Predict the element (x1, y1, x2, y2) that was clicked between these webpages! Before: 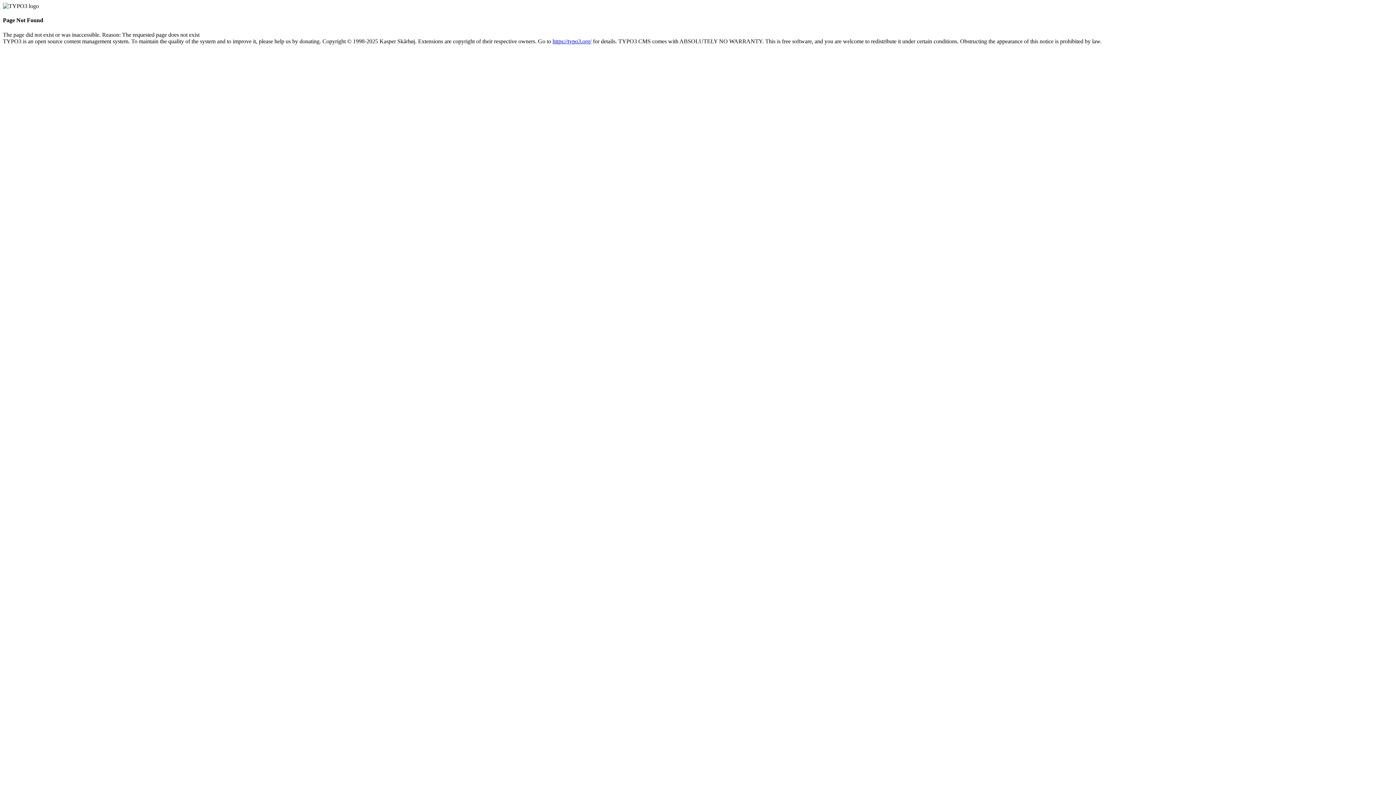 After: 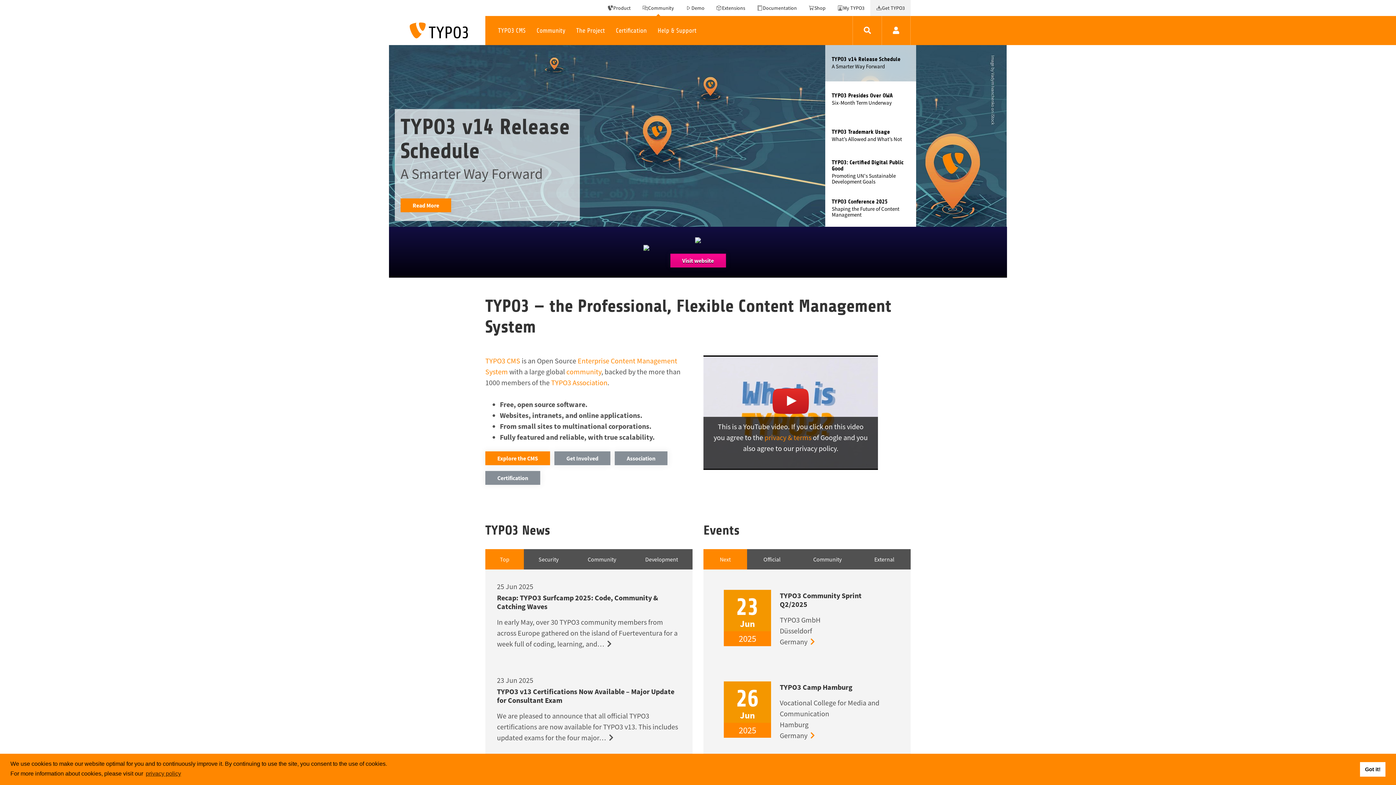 Action: label: https://typo3.org/ bbox: (552, 38, 591, 44)